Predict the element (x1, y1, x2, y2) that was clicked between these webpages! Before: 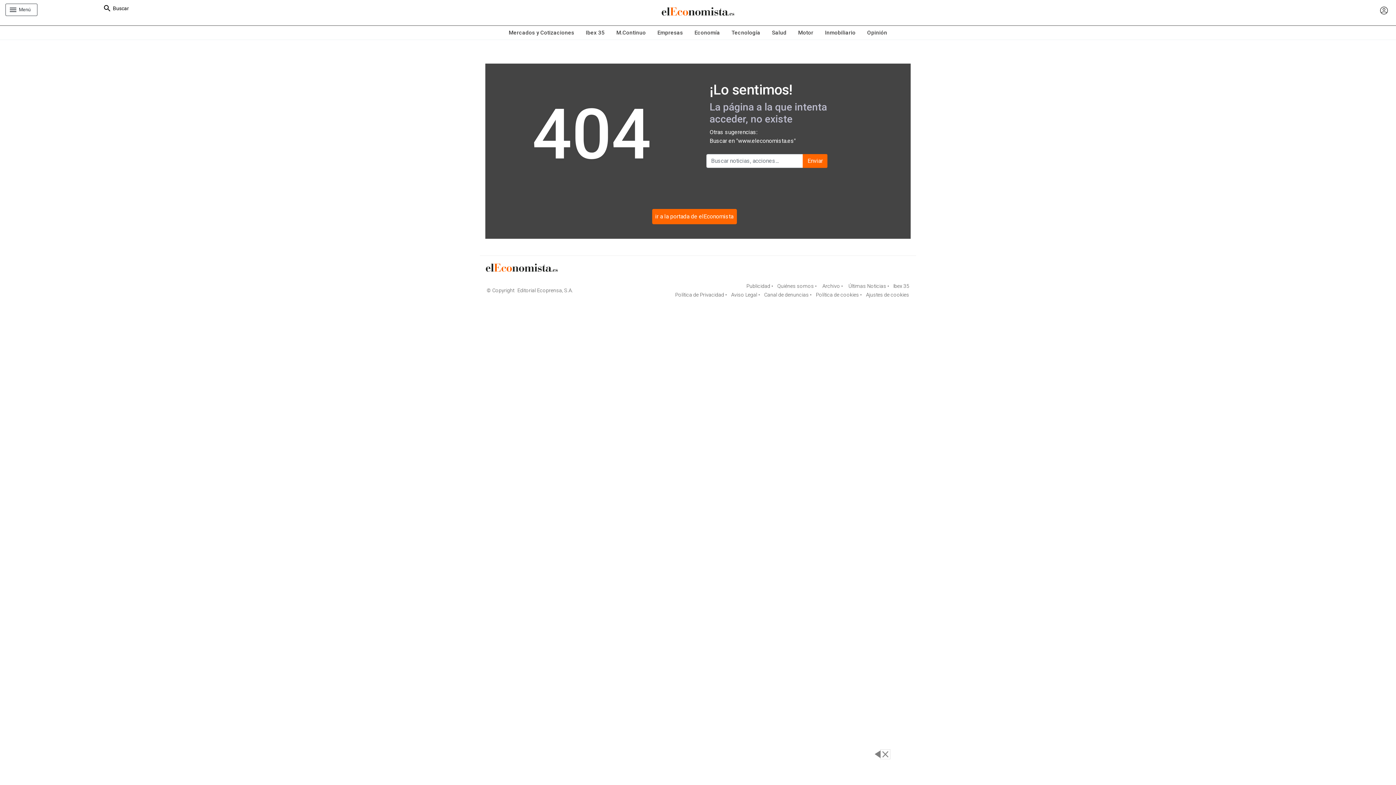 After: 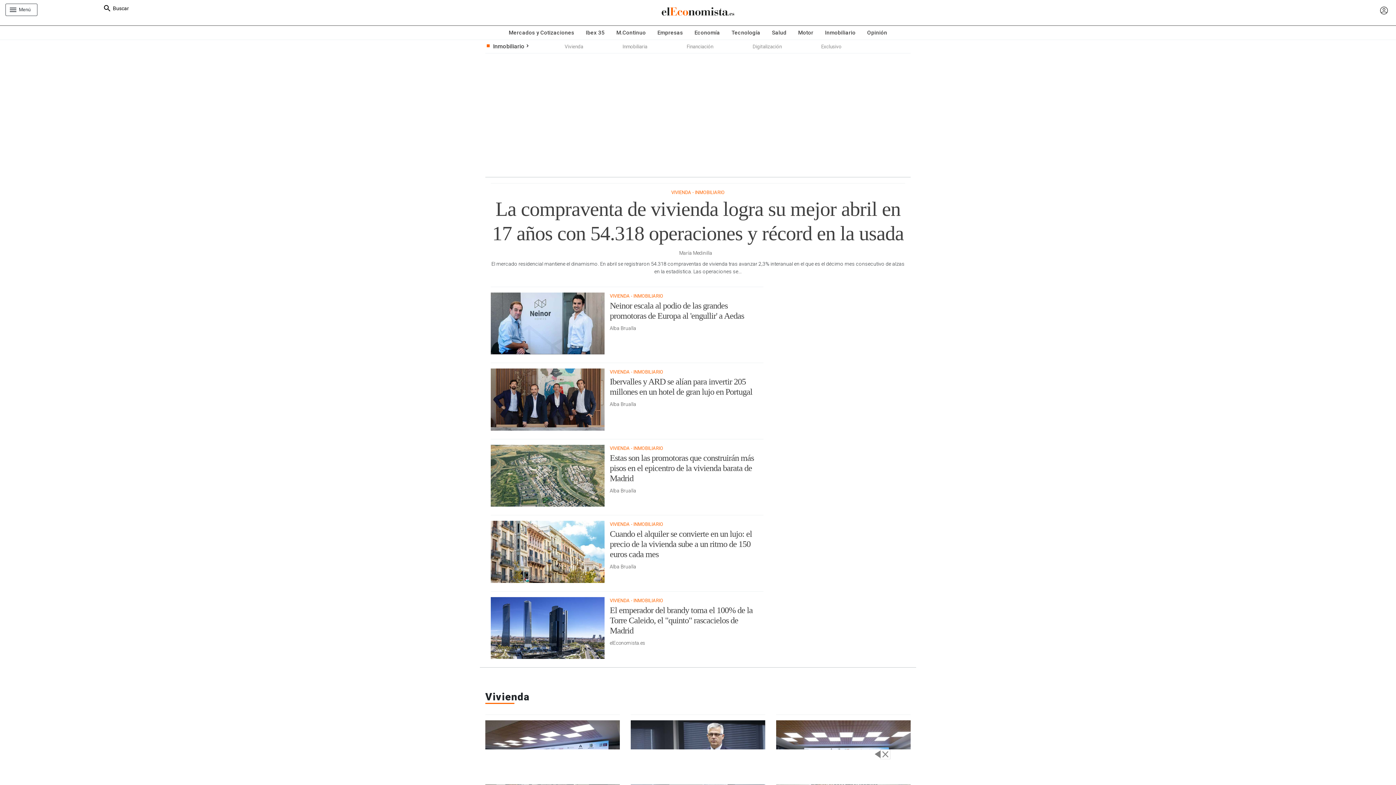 Action: bbox: (819, 25, 861, 39) label: Inmobiliario